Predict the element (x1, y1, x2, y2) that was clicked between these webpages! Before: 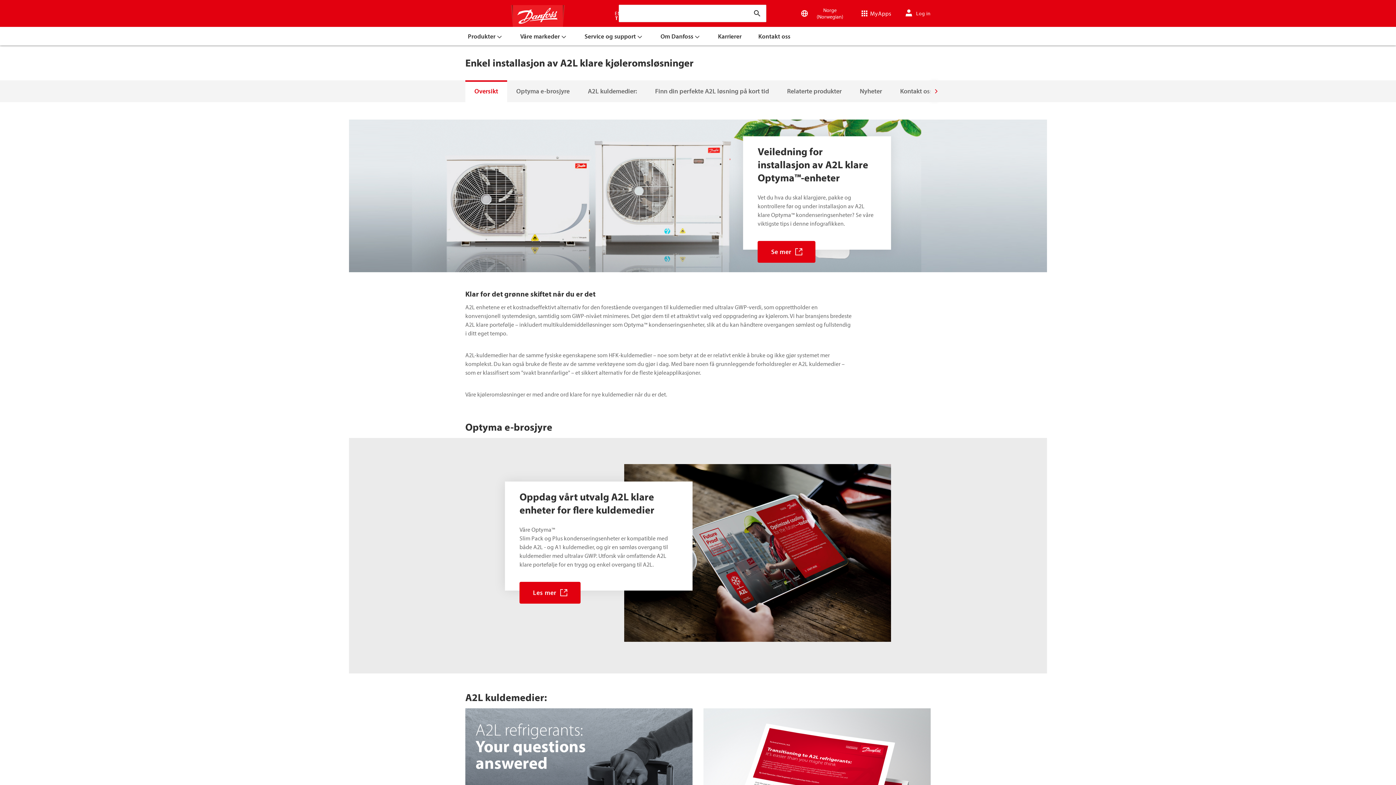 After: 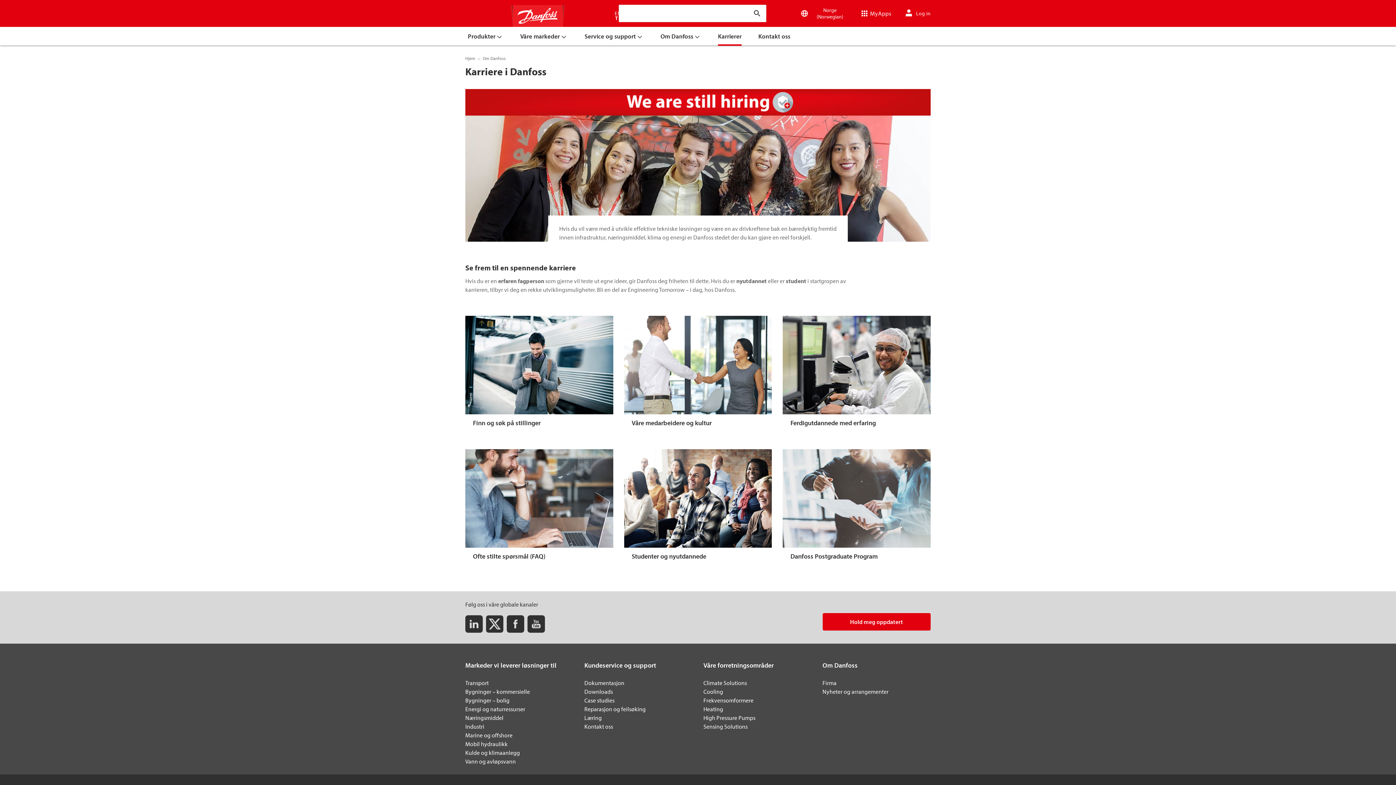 Action: label: Karrierer bbox: (710, 26, 750, 45)